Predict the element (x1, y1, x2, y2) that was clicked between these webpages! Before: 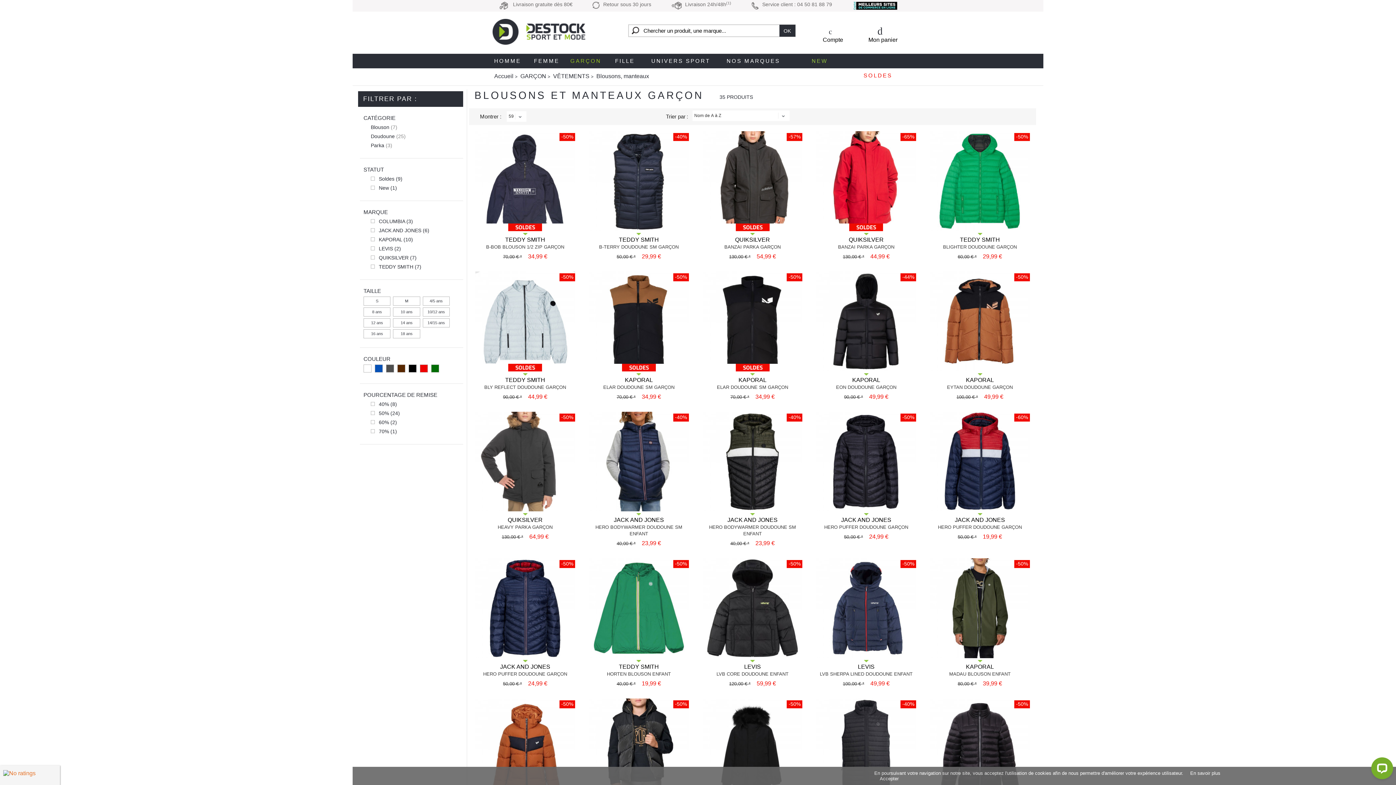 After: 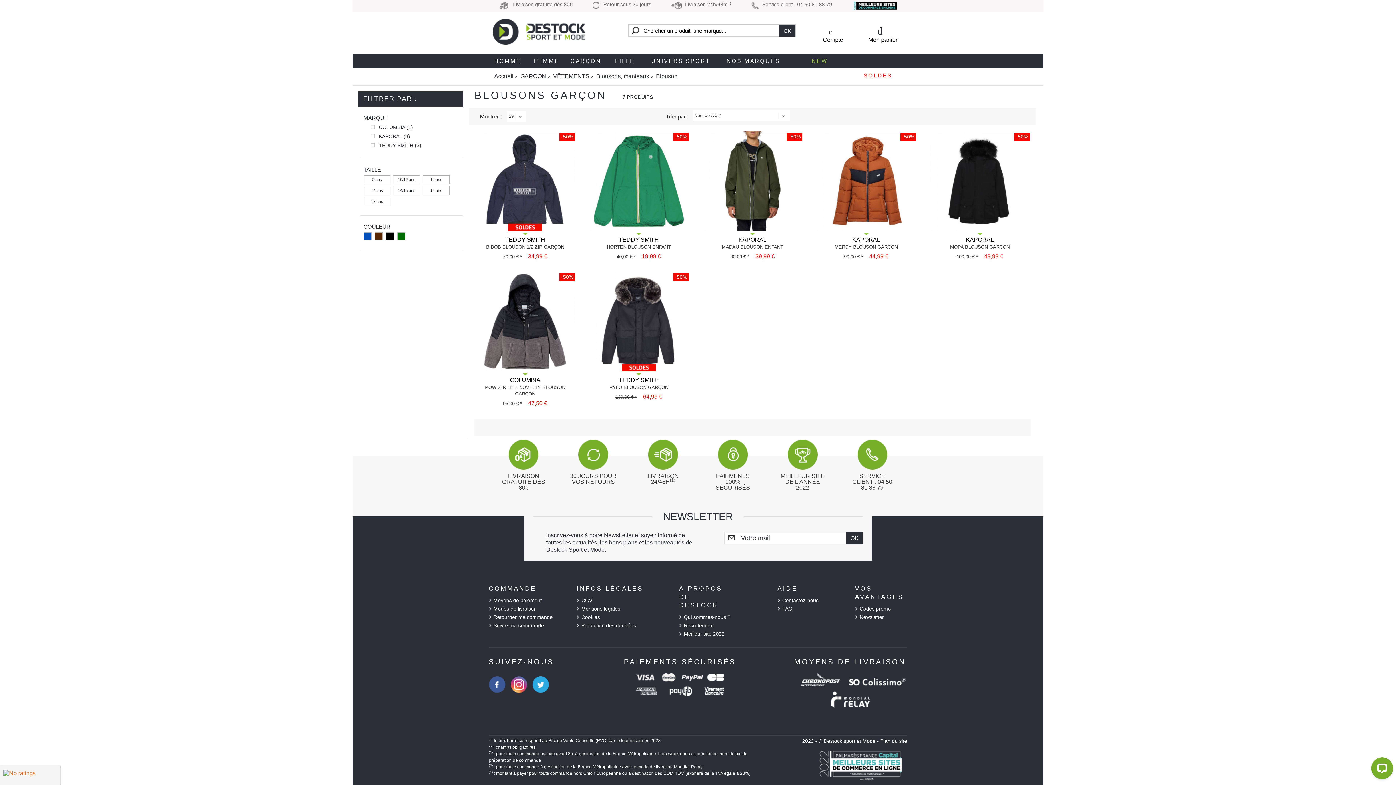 Action: bbox: (363, 123, 459, 130) label: Blouson (7)